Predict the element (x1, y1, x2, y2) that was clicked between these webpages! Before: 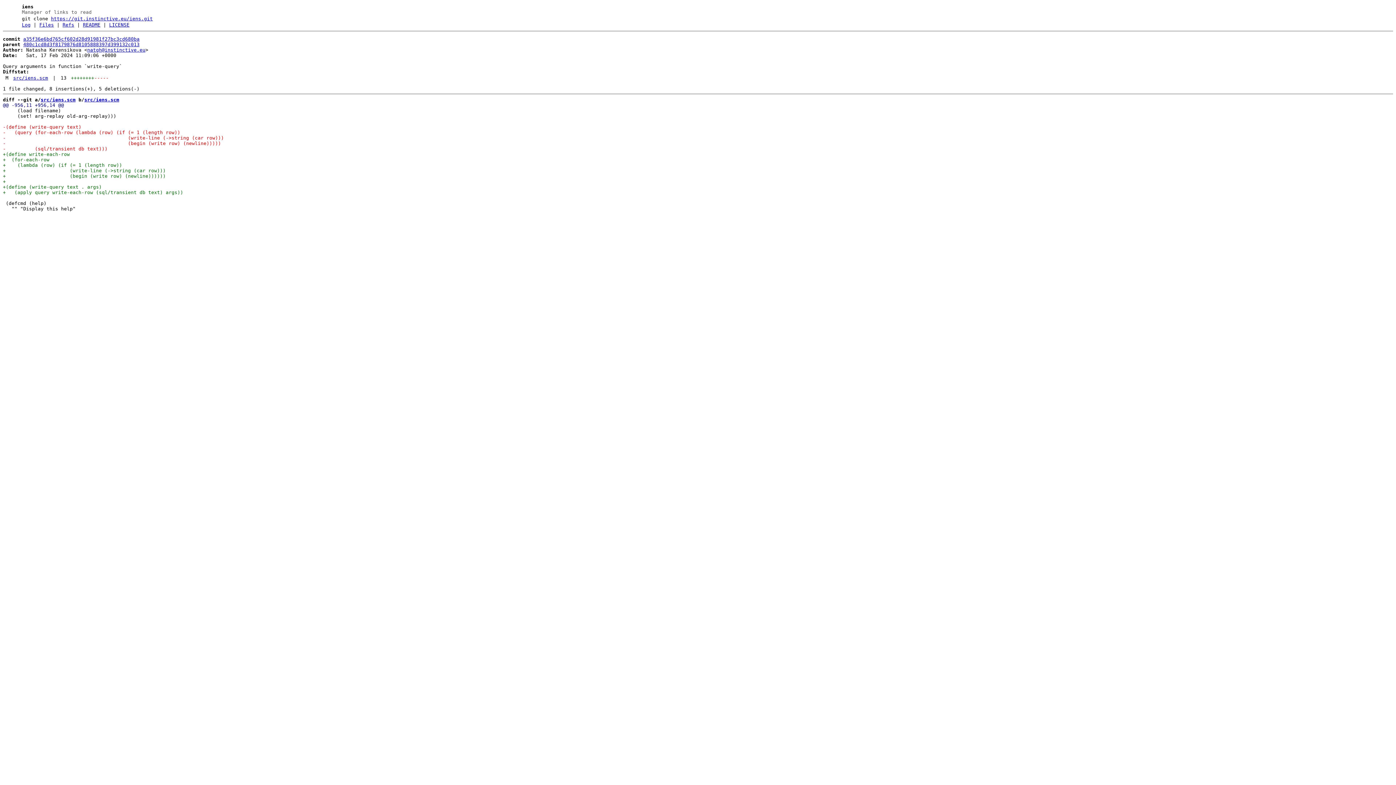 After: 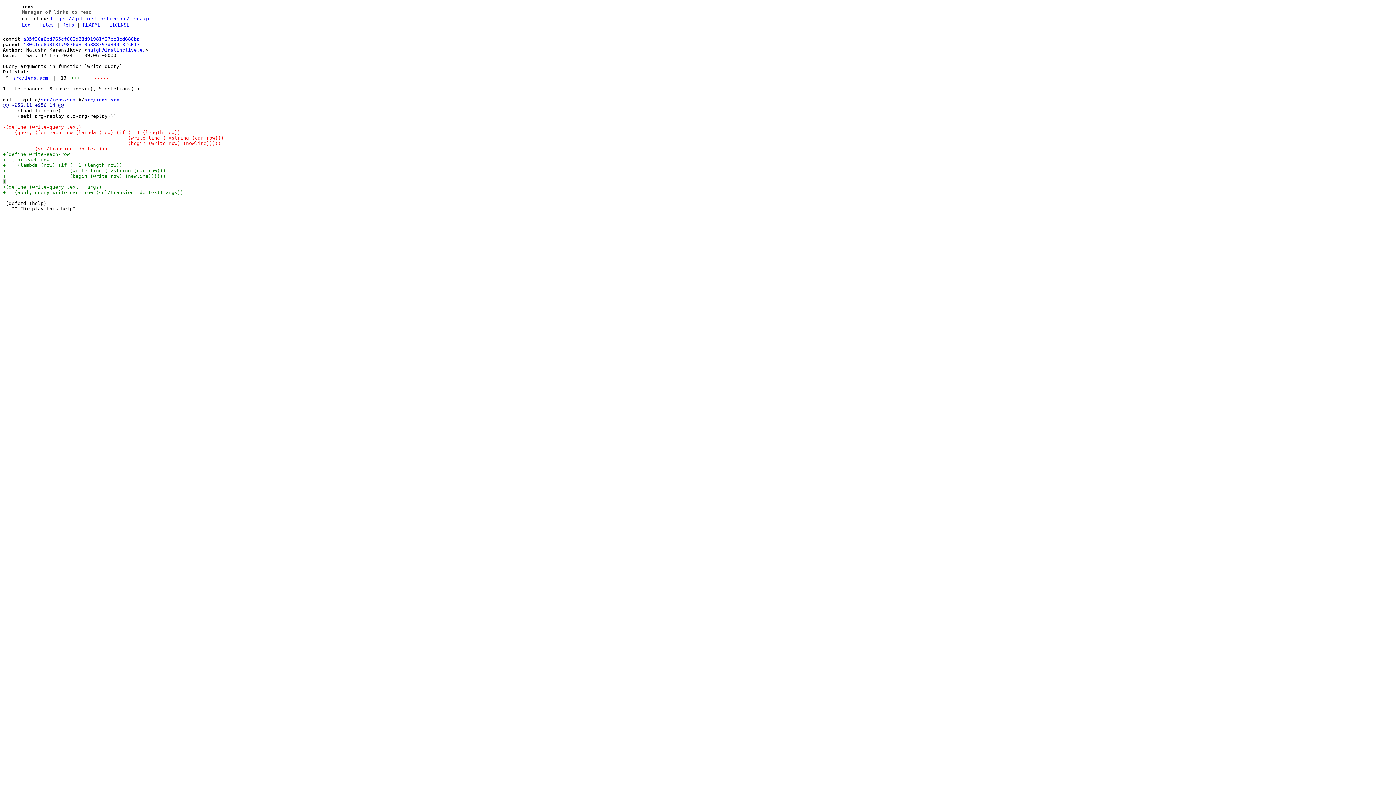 Action: label: +
 bbox: (2, 178, 5, 184)